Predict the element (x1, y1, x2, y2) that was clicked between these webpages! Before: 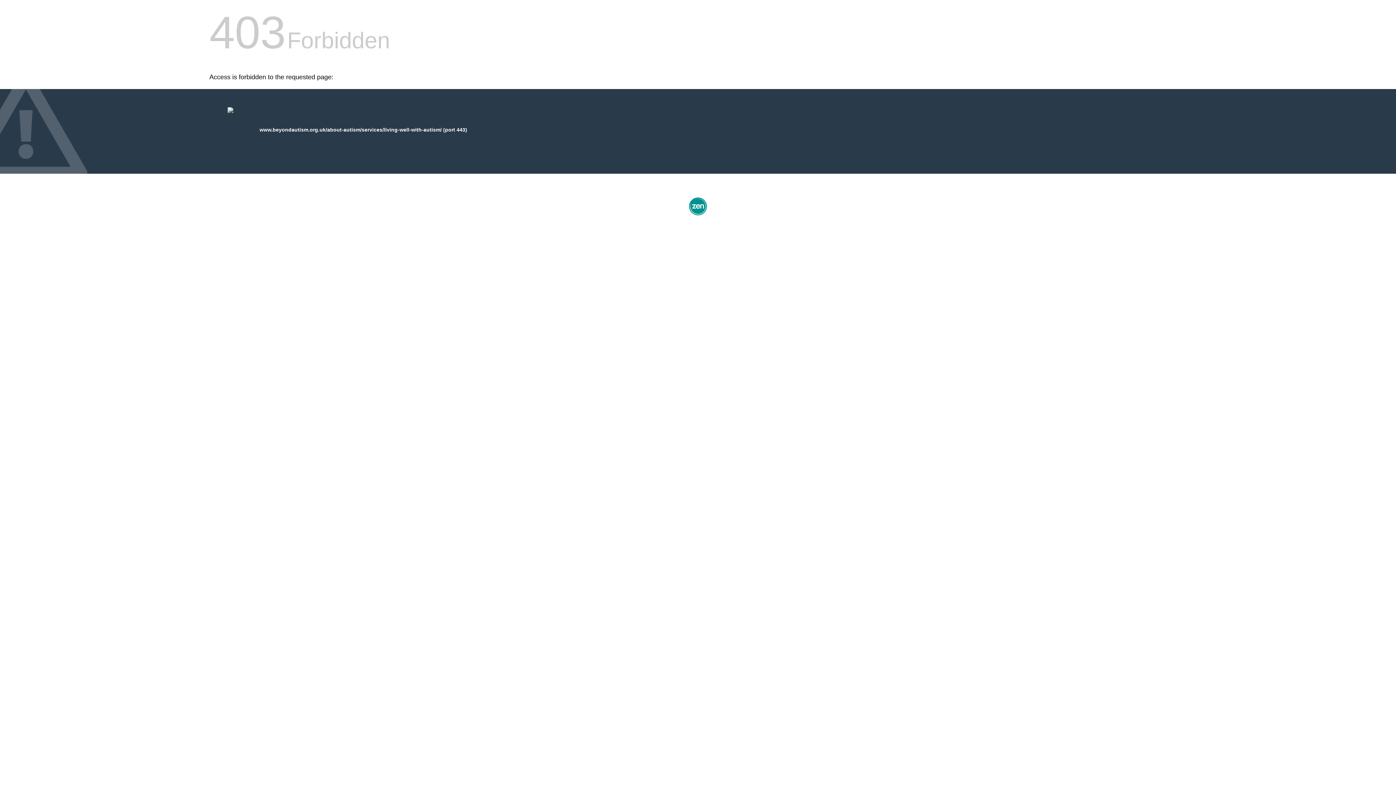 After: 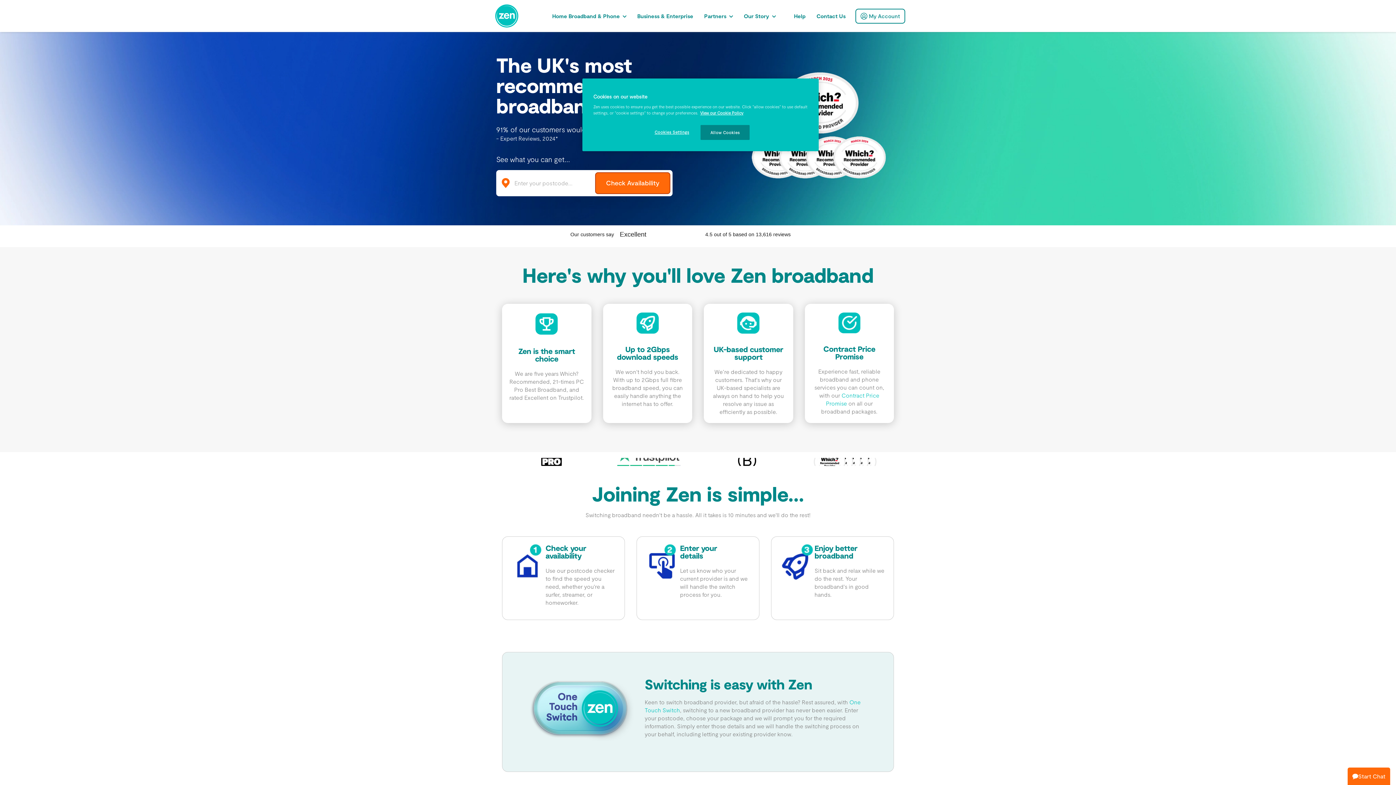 Action: bbox: (687, 212, 709, 218)